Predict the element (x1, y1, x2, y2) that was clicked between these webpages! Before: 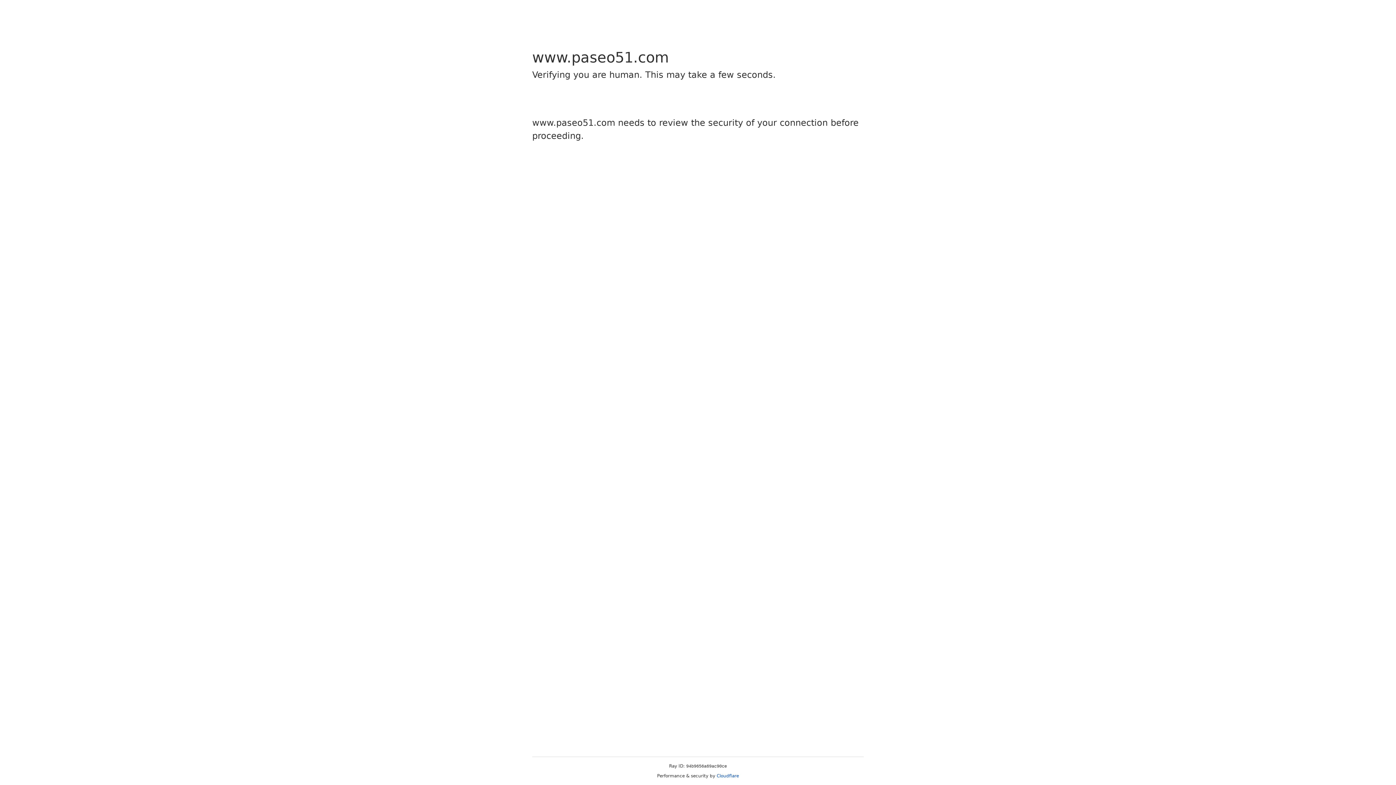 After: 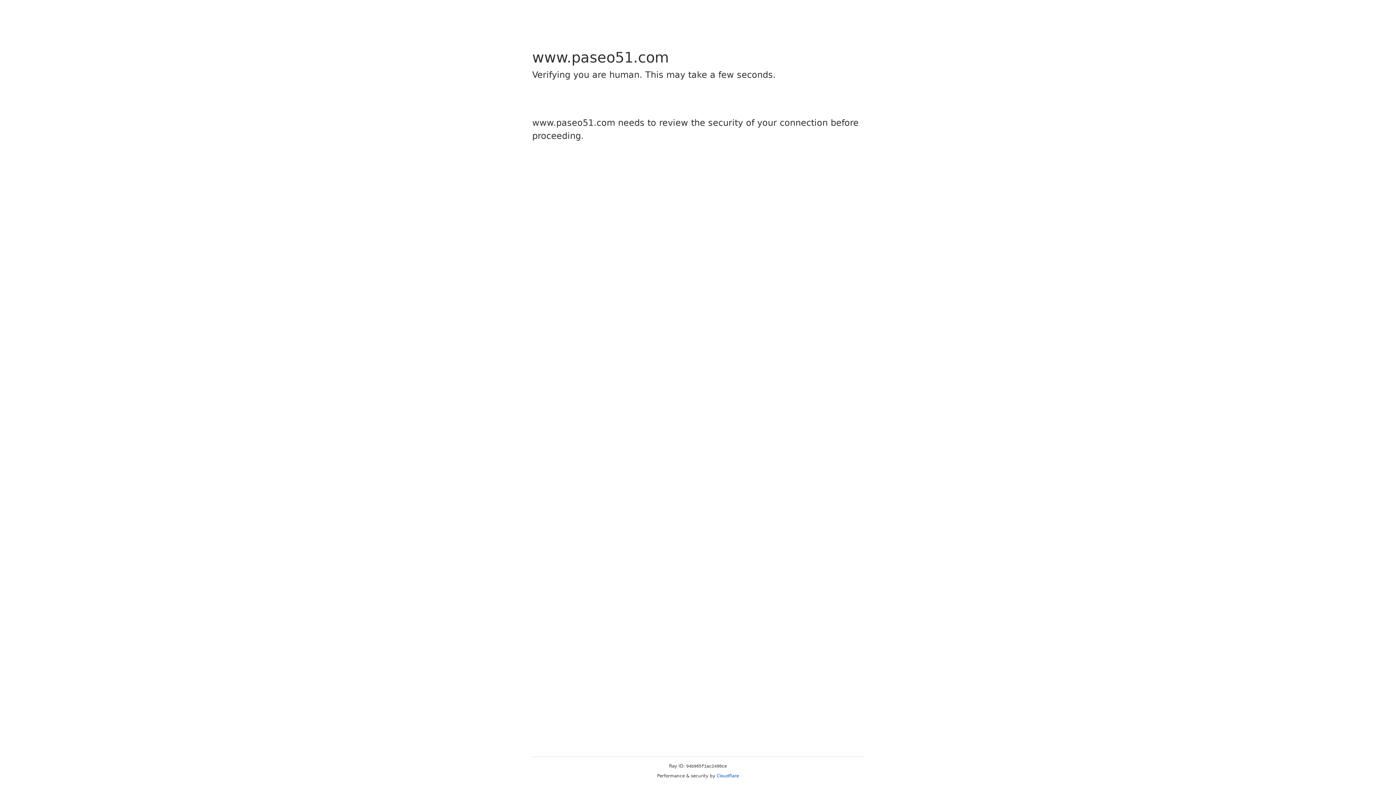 Action: label: Cloudflare bbox: (716, 773, 739, 778)